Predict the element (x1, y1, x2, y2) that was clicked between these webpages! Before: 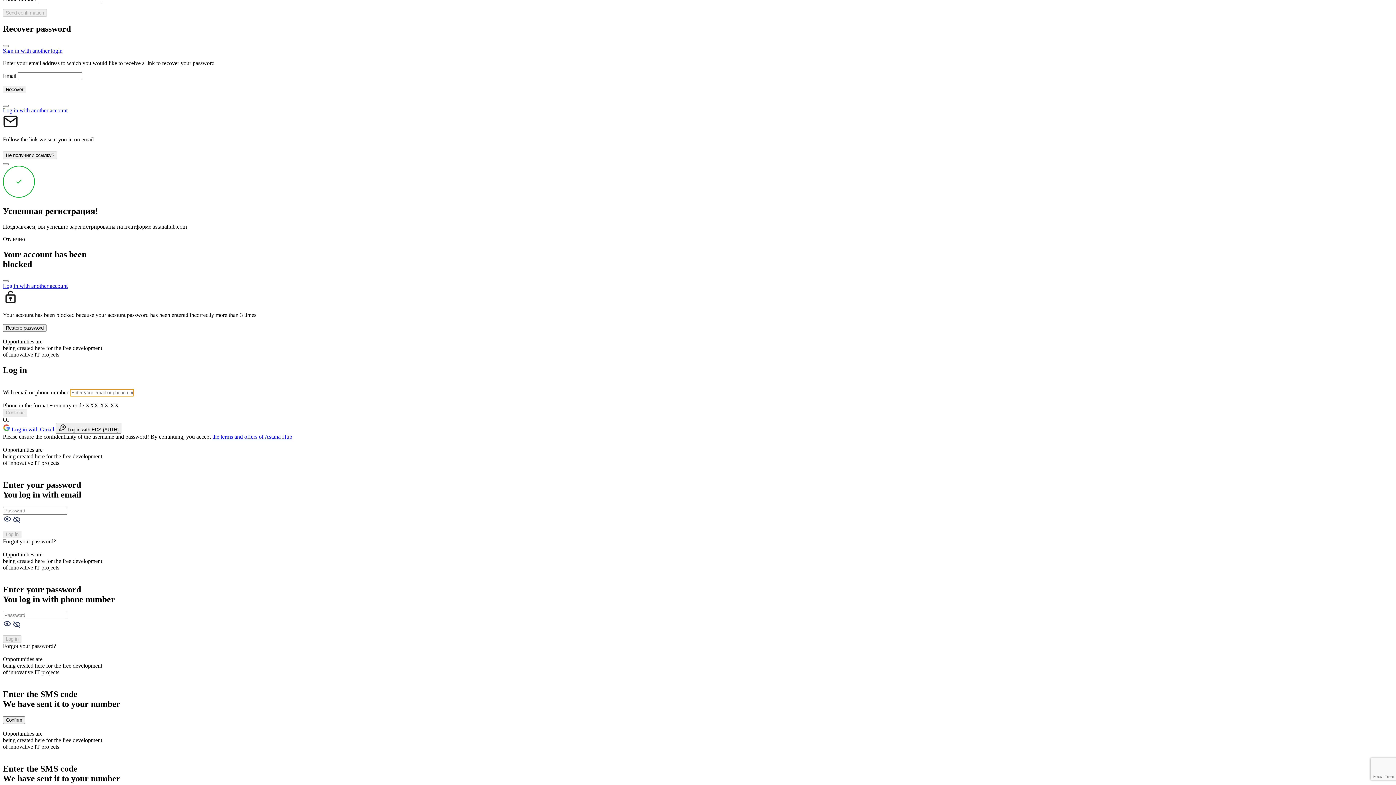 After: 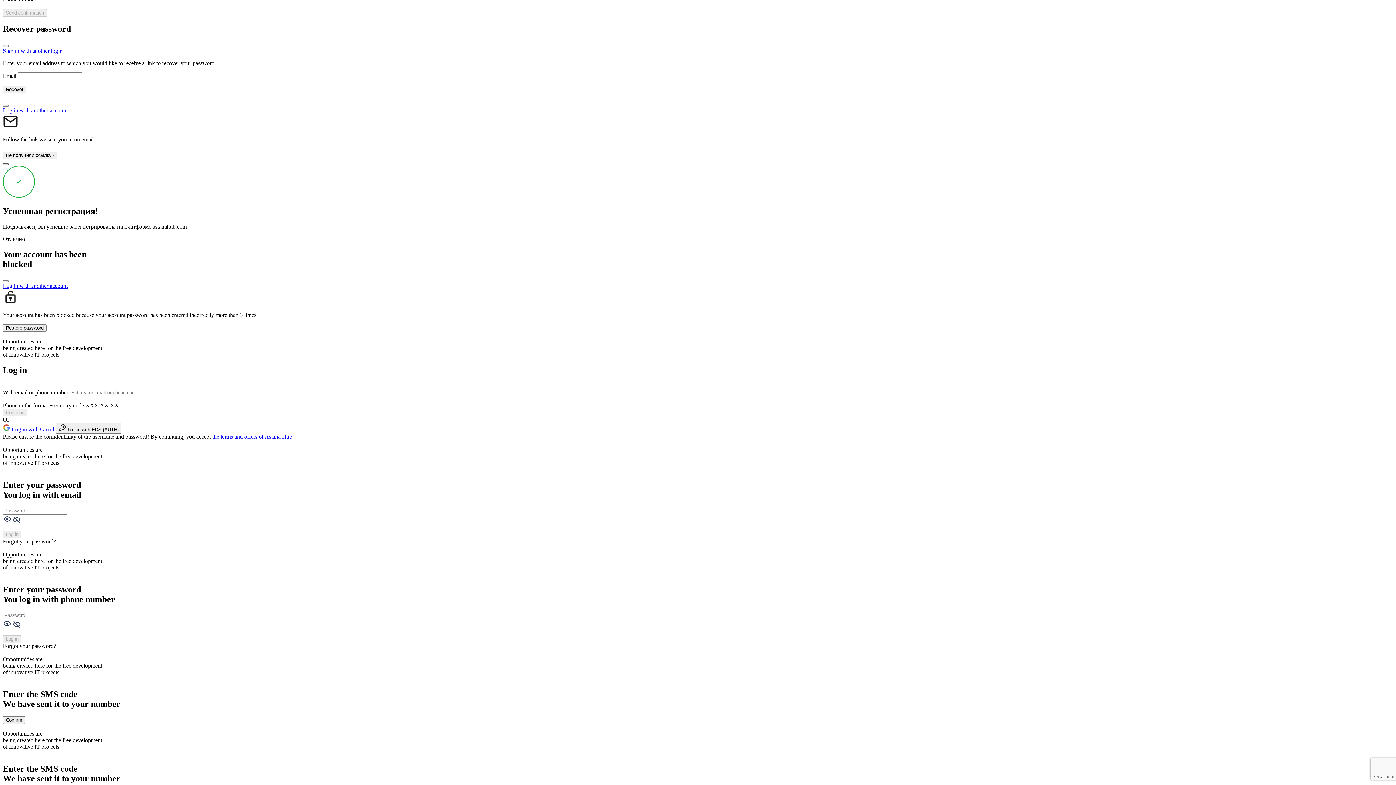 Action: label: Close modal bbox: (2, 163, 8, 165)